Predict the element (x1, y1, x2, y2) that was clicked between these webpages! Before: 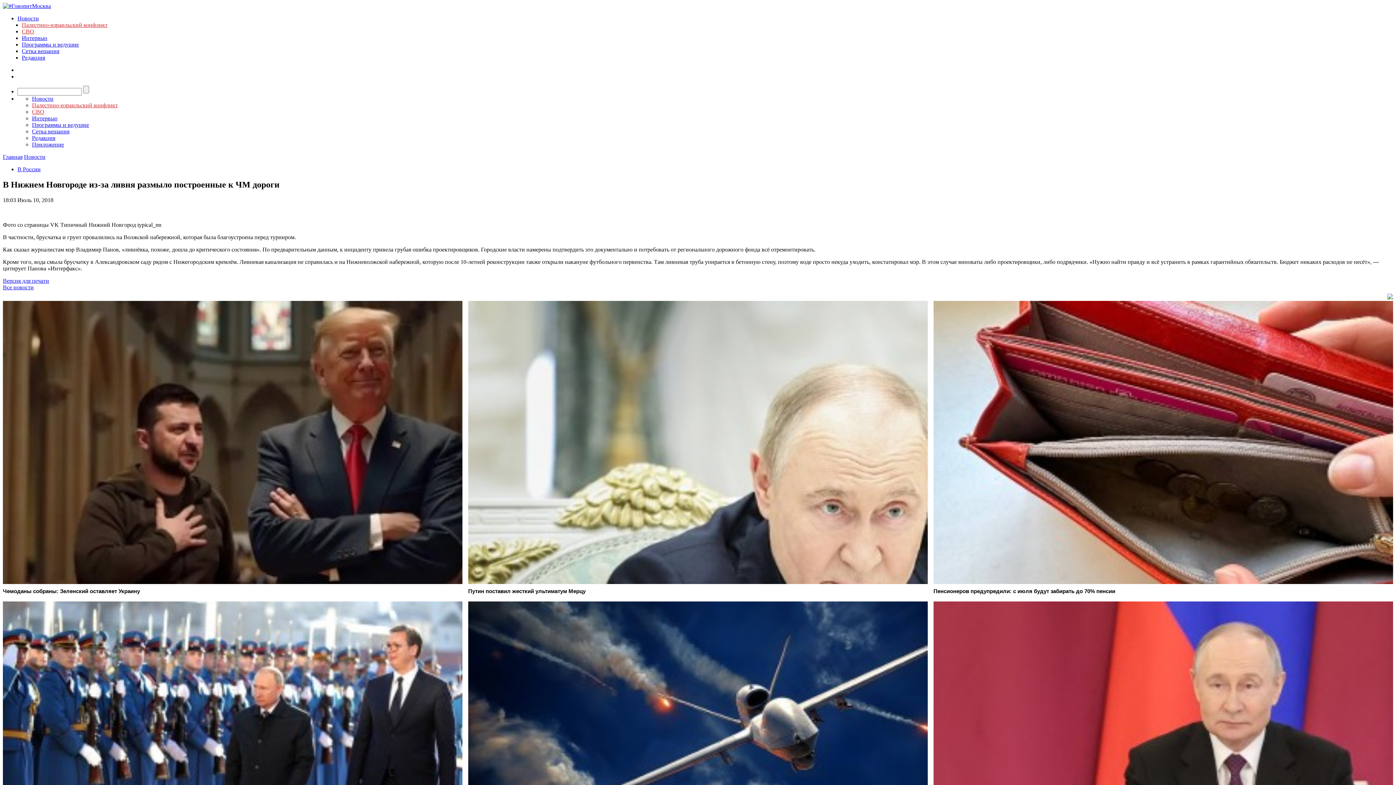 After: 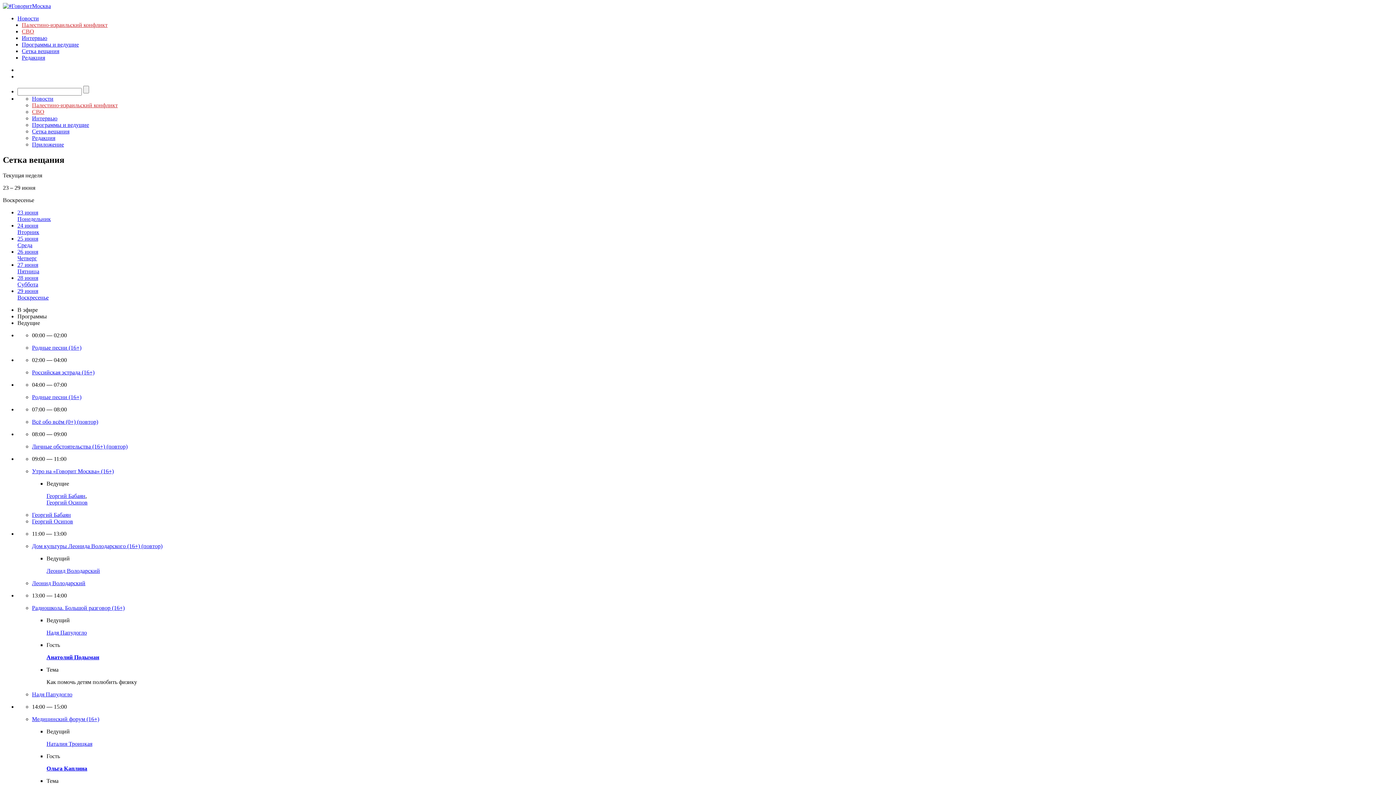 Action: label: Сетка вещания bbox: (32, 128, 69, 134)